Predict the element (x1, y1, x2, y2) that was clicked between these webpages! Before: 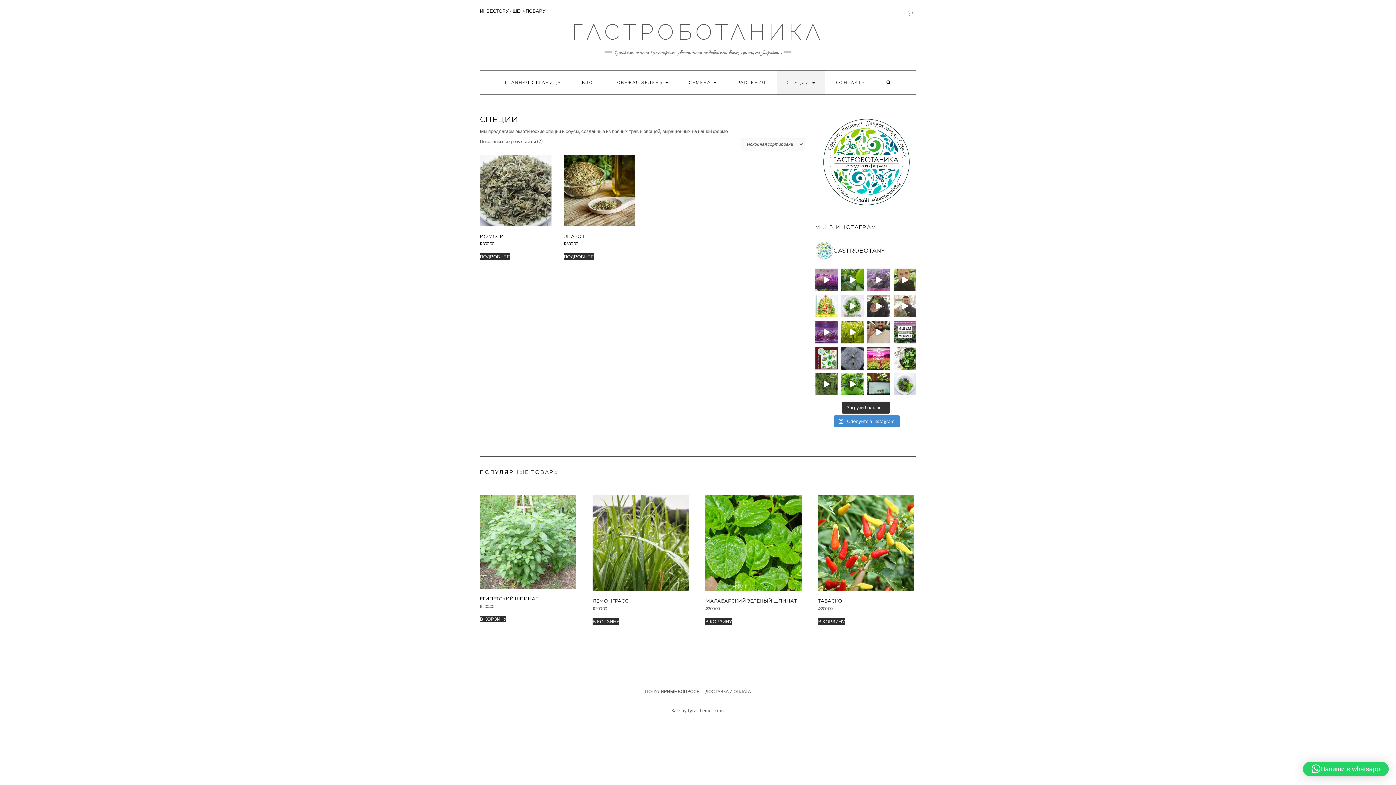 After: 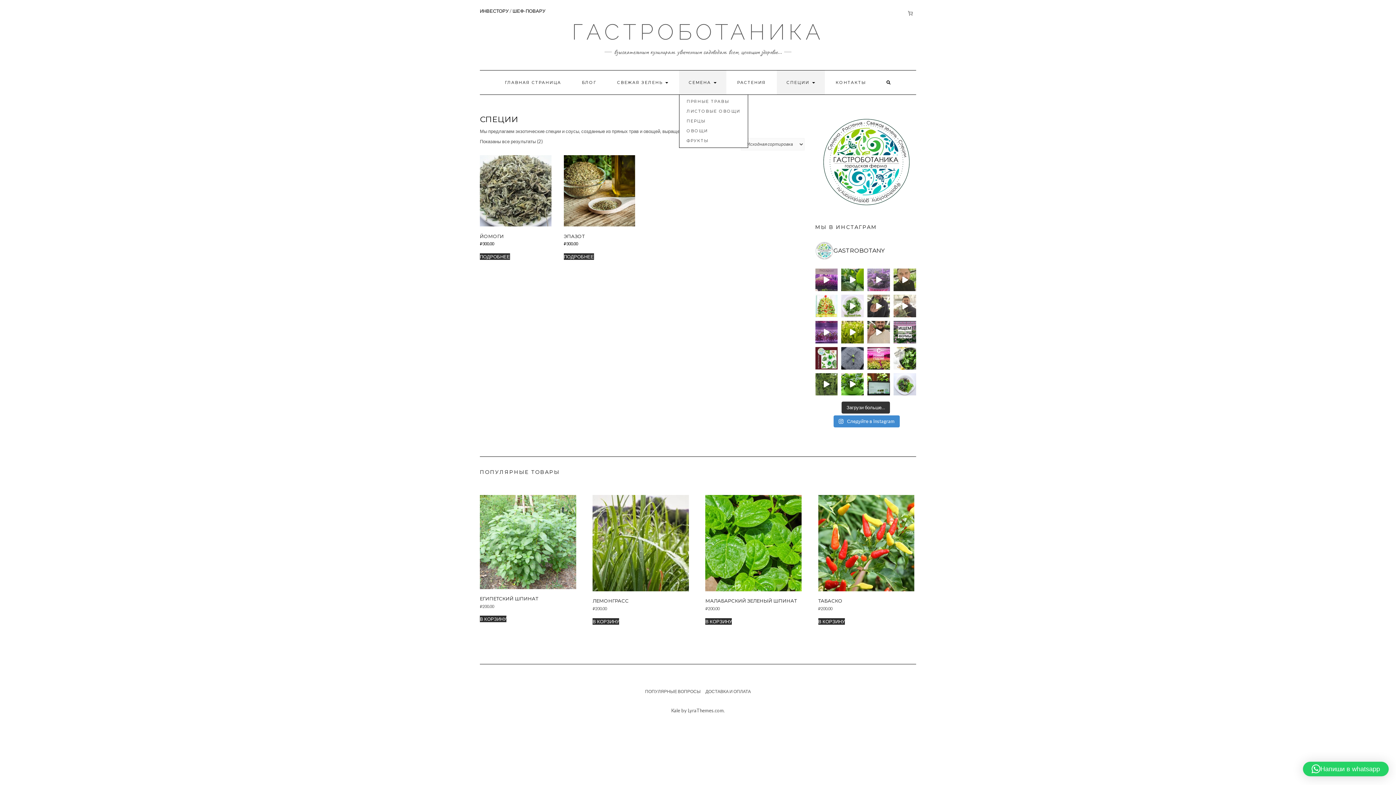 Action: label: СЕМЕНА  bbox: (679, 70, 726, 94)